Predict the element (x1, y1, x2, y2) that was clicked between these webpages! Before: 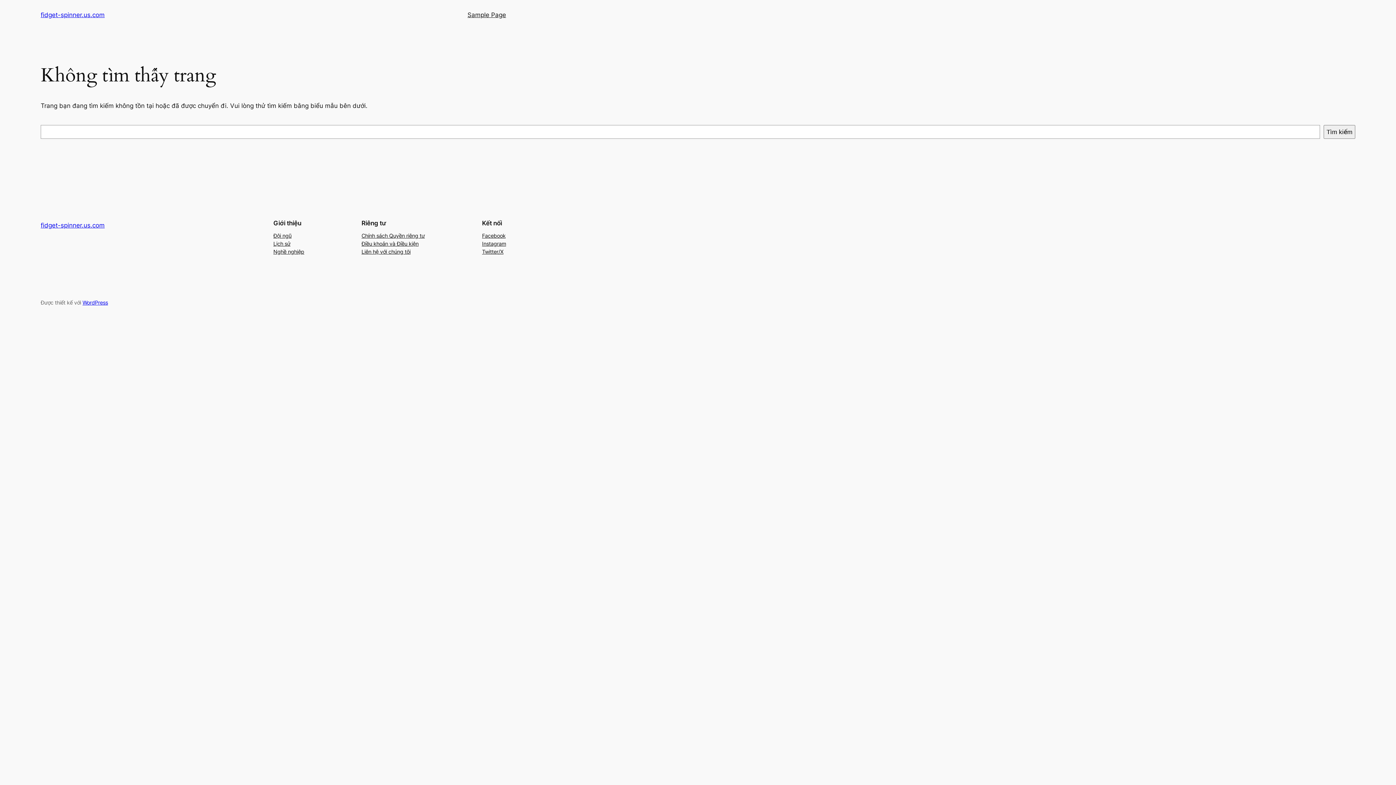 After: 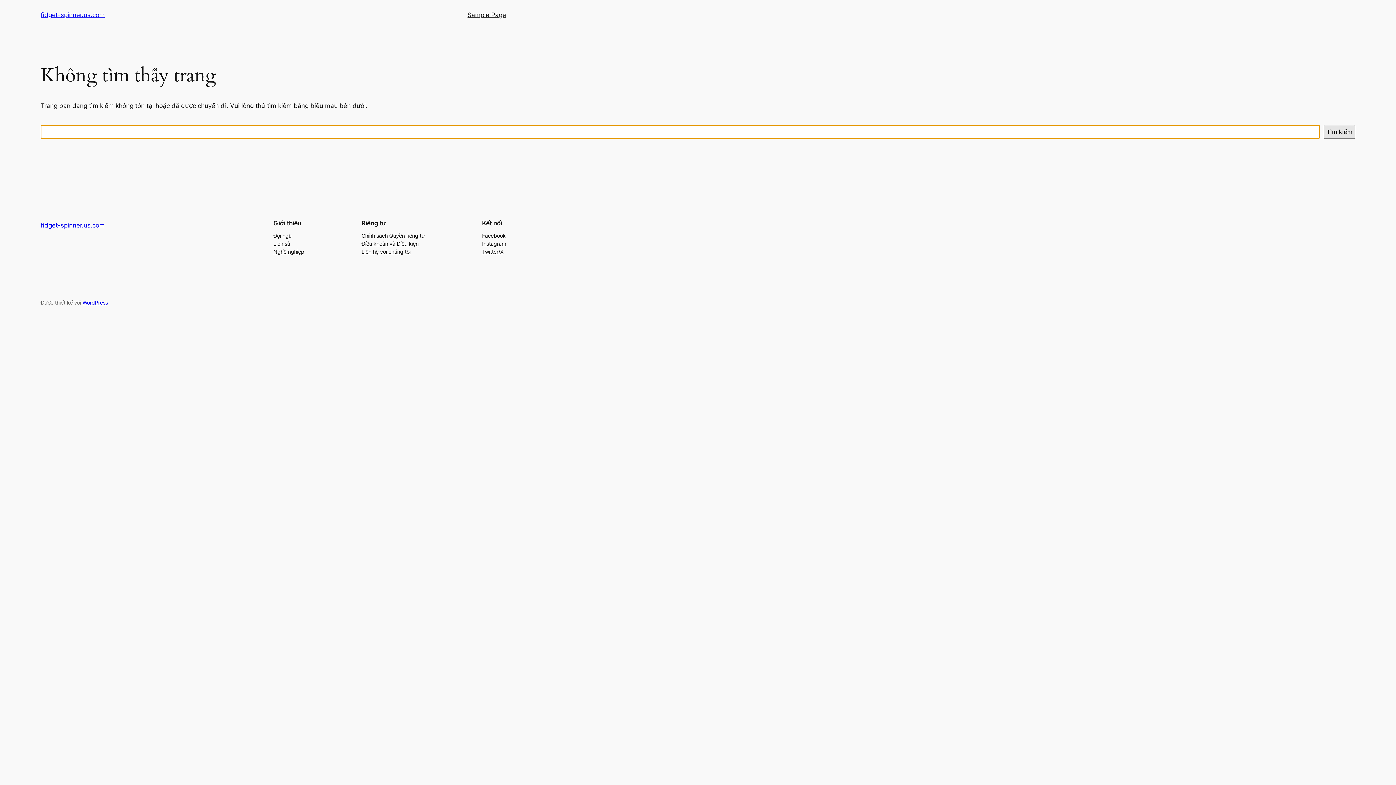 Action: label: Tìm kiếm bbox: (1324, 125, 1355, 138)